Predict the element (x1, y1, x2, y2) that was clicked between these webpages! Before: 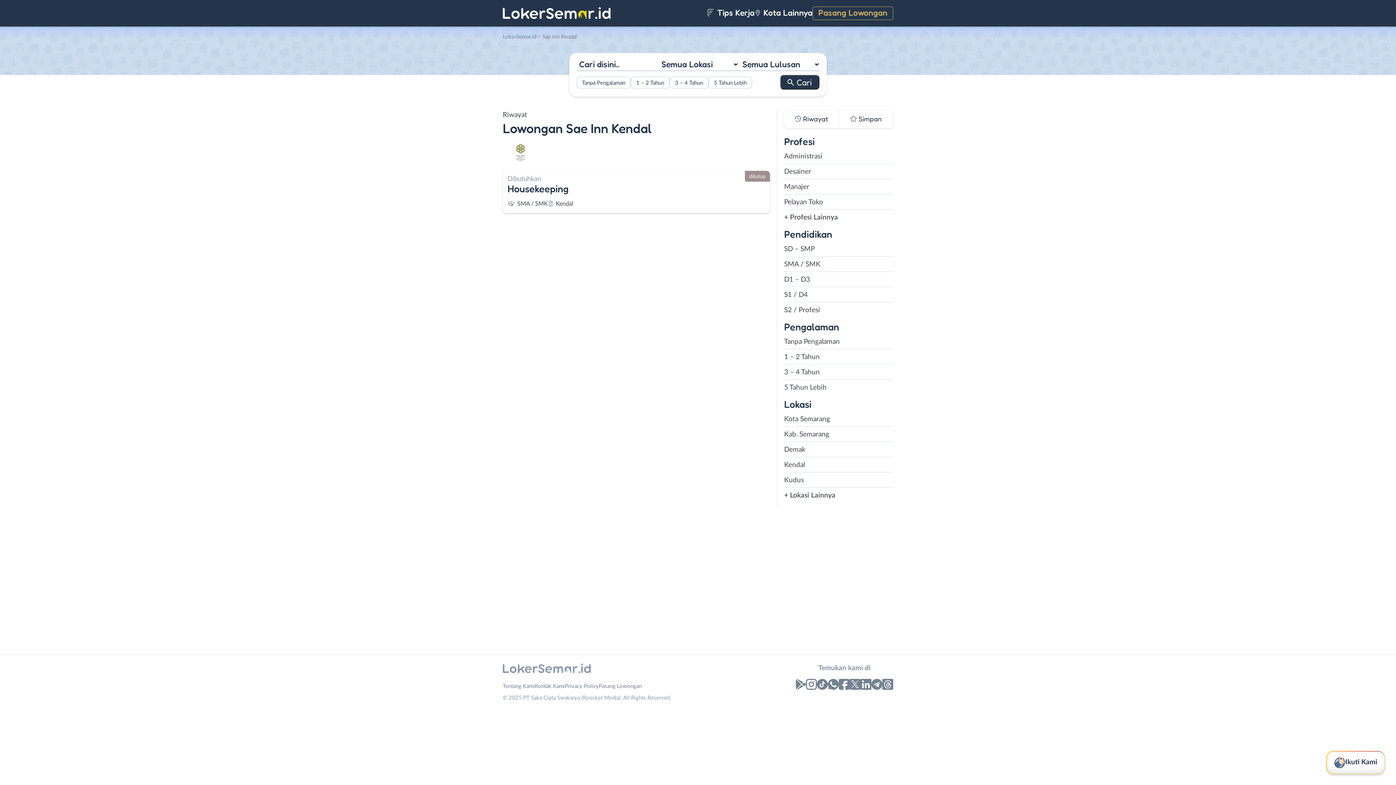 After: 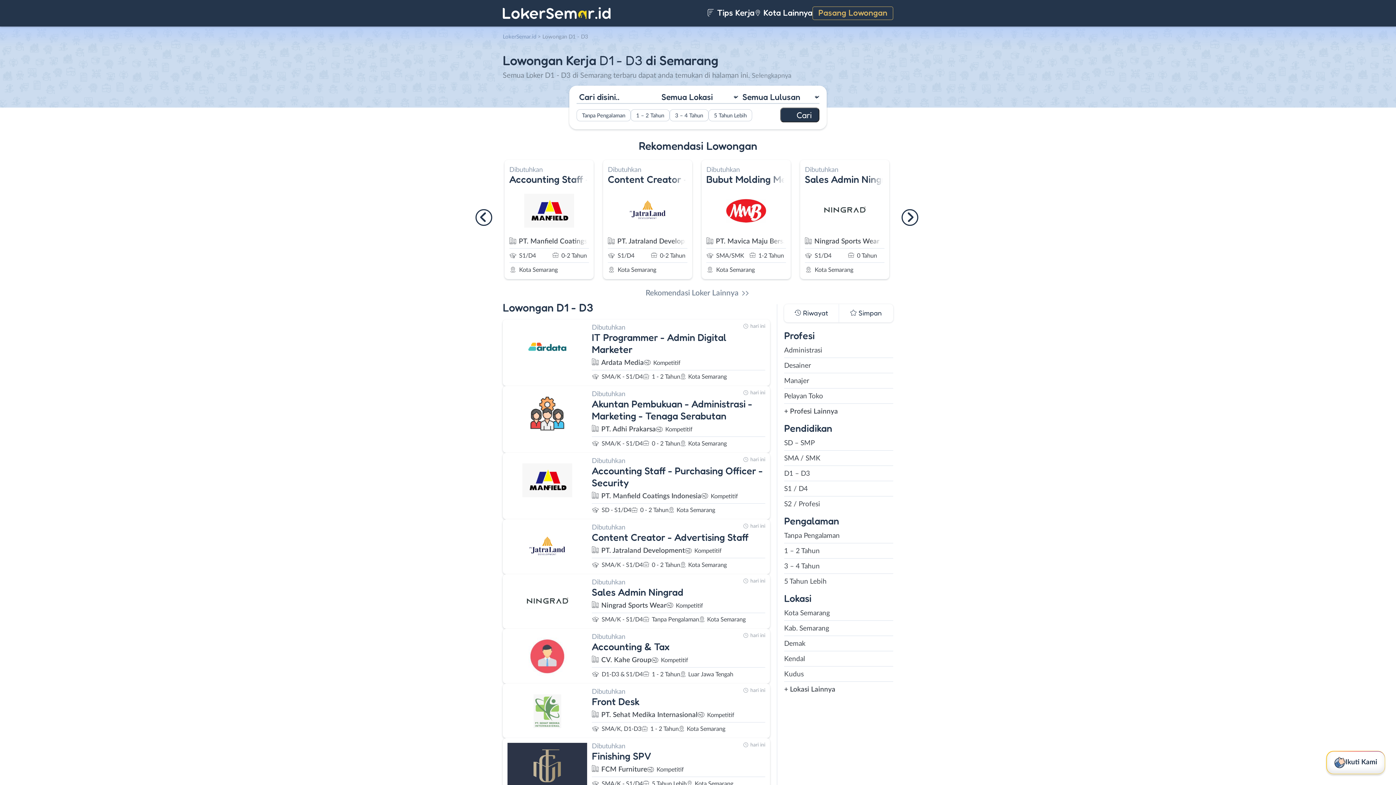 Action: bbox: (784, 274, 893, 285) label: D1 – D3